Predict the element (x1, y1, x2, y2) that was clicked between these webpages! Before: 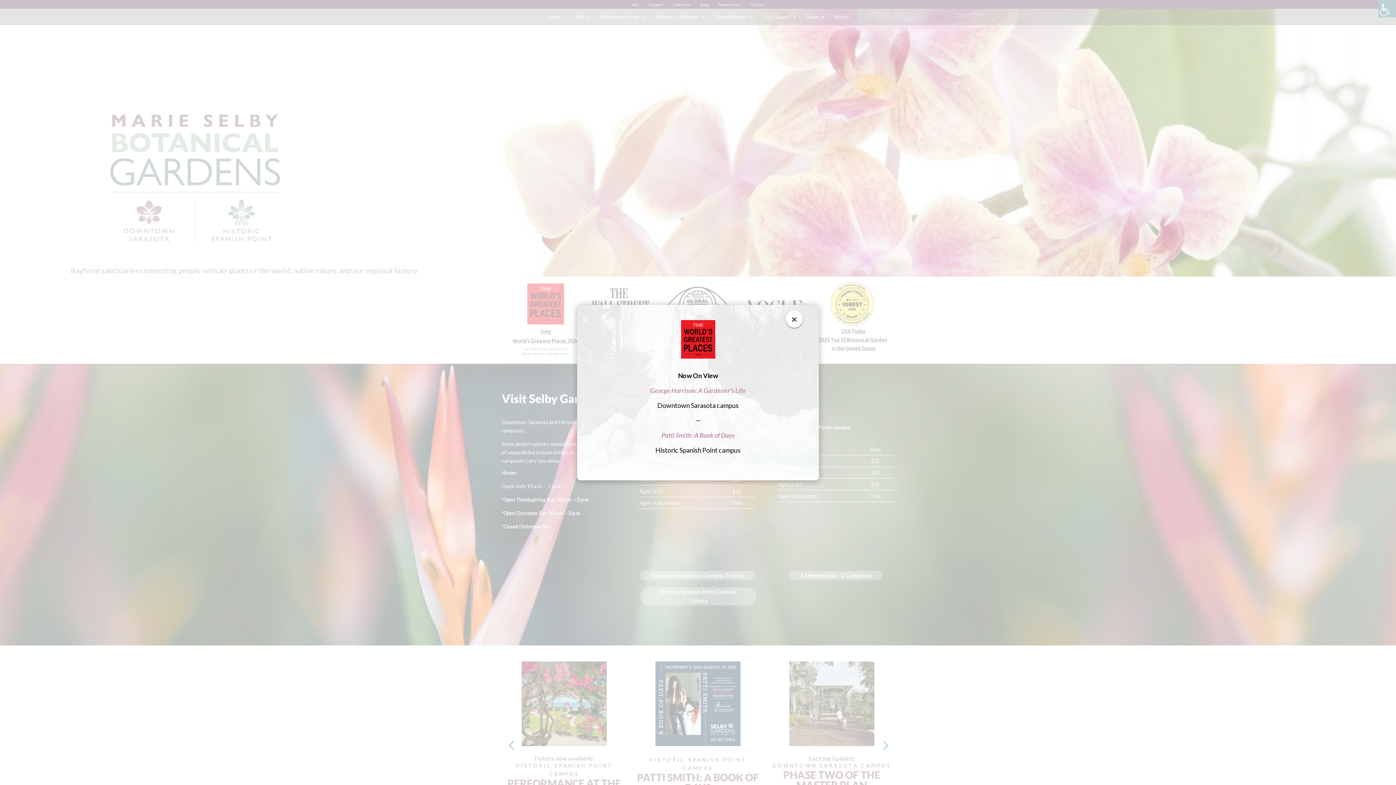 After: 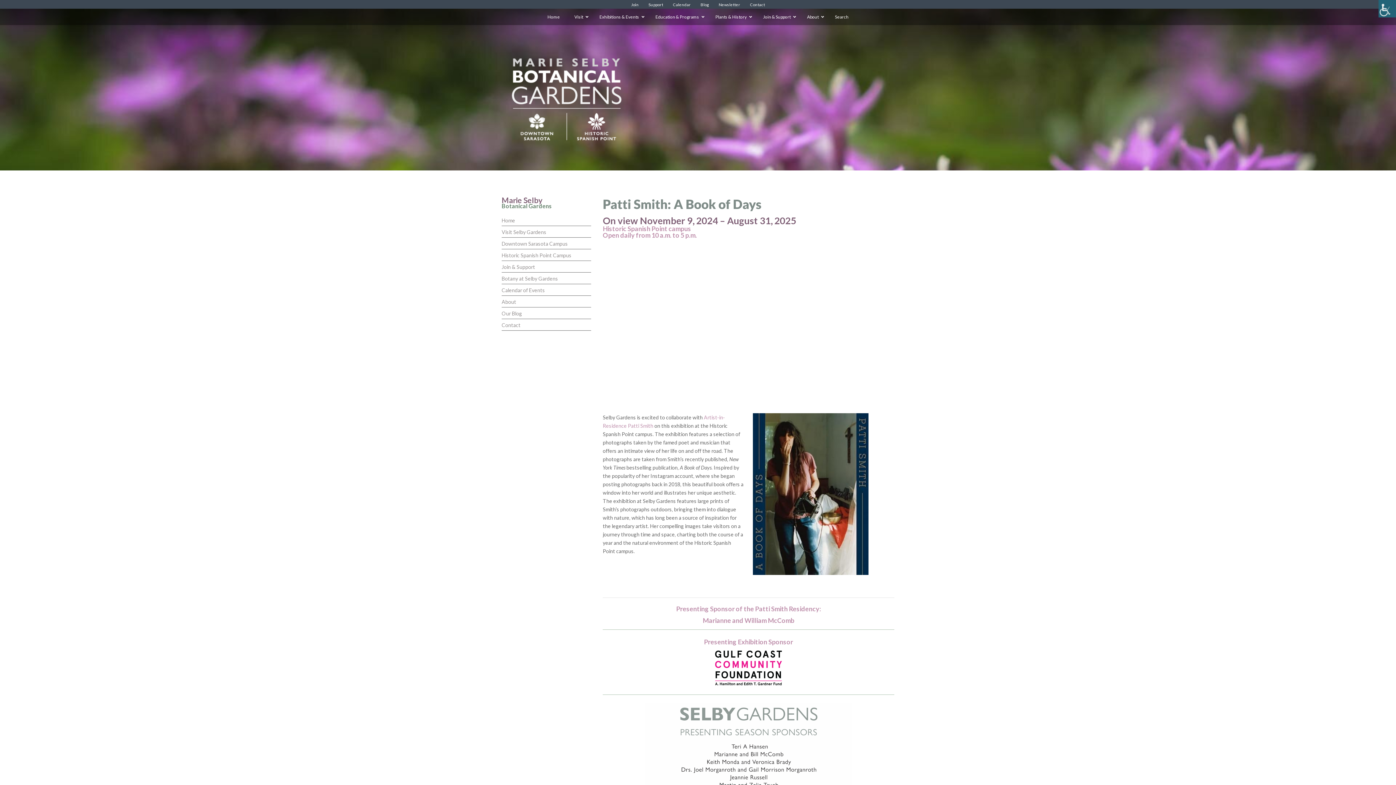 Action: label: Patti Smith: A Book of Days bbox: (661, 431, 734, 439)